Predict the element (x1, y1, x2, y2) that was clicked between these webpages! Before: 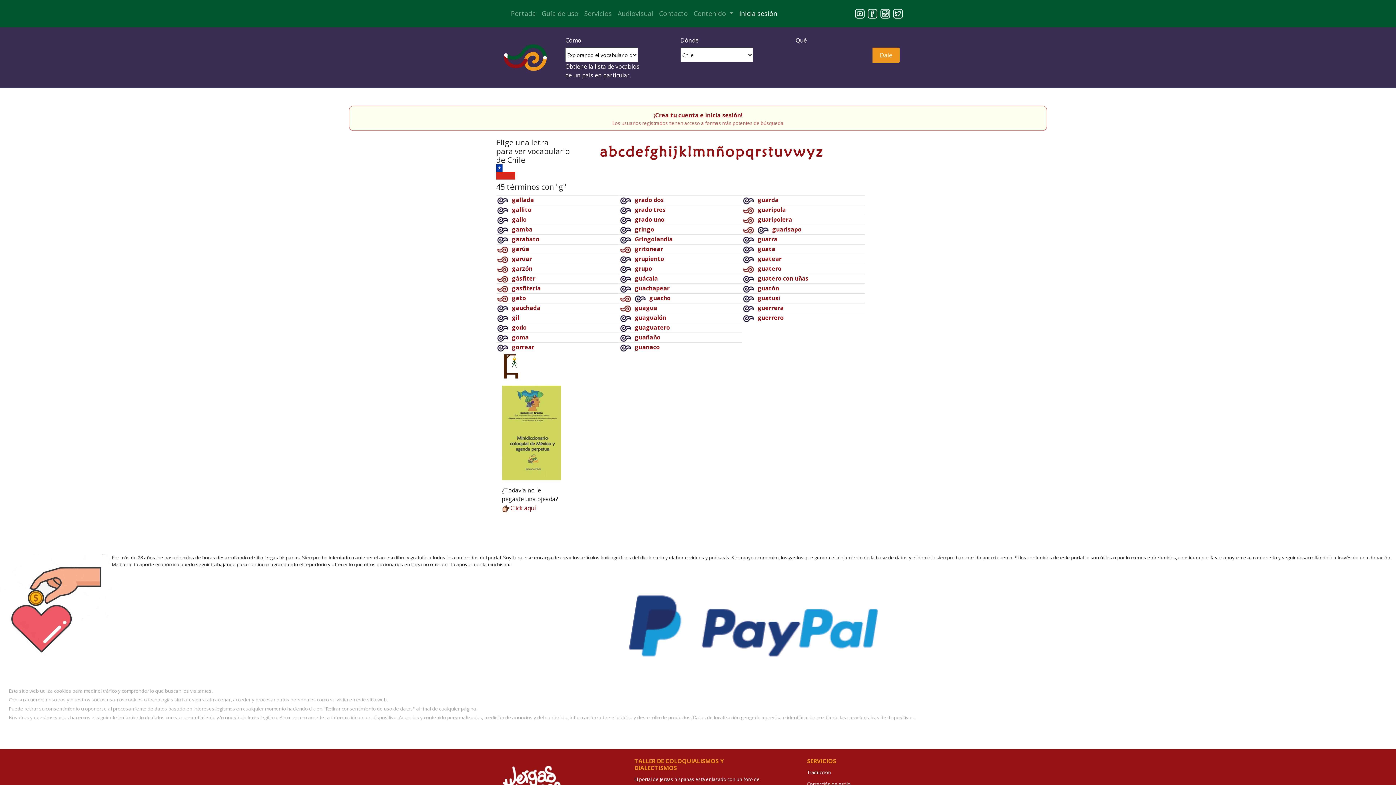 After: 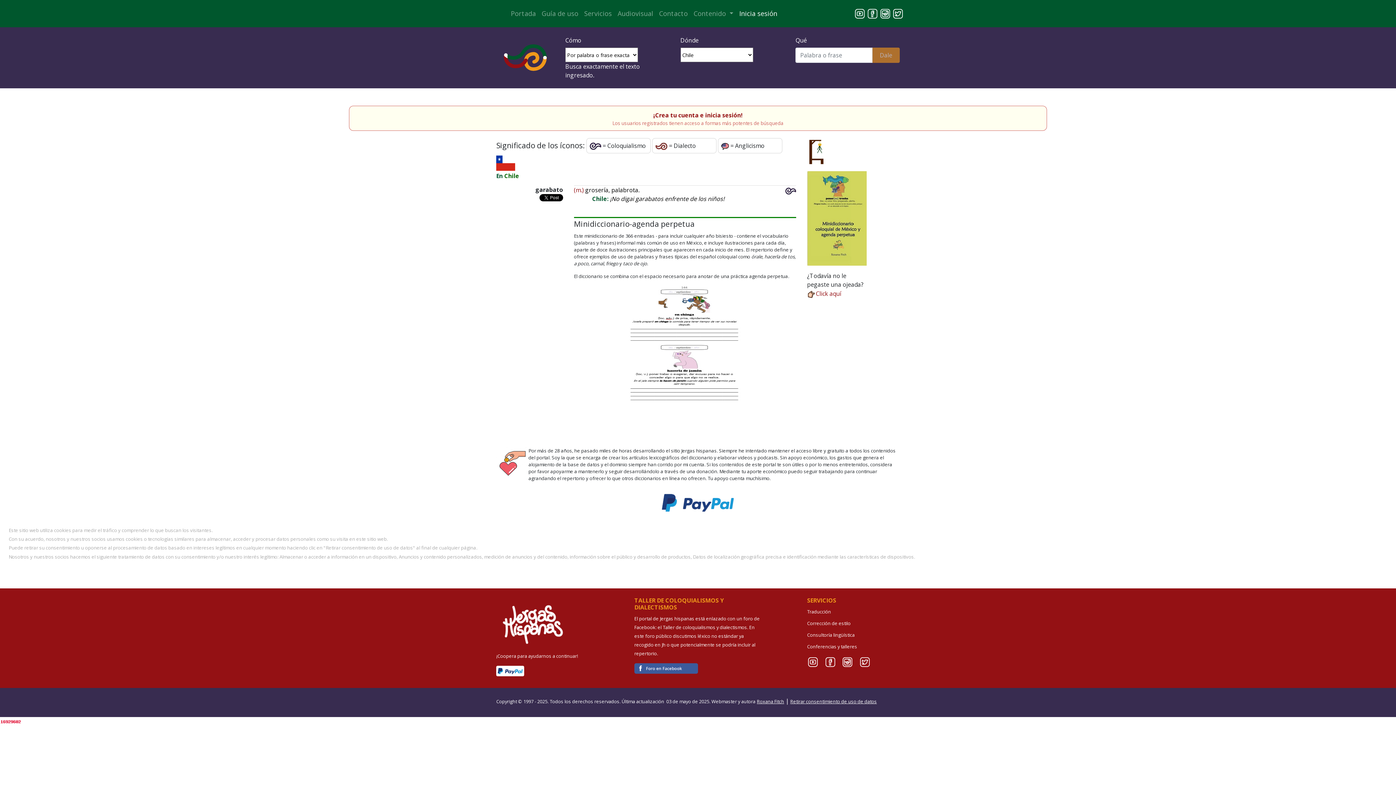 Action: label: garabato bbox: (512, 235, 539, 243)